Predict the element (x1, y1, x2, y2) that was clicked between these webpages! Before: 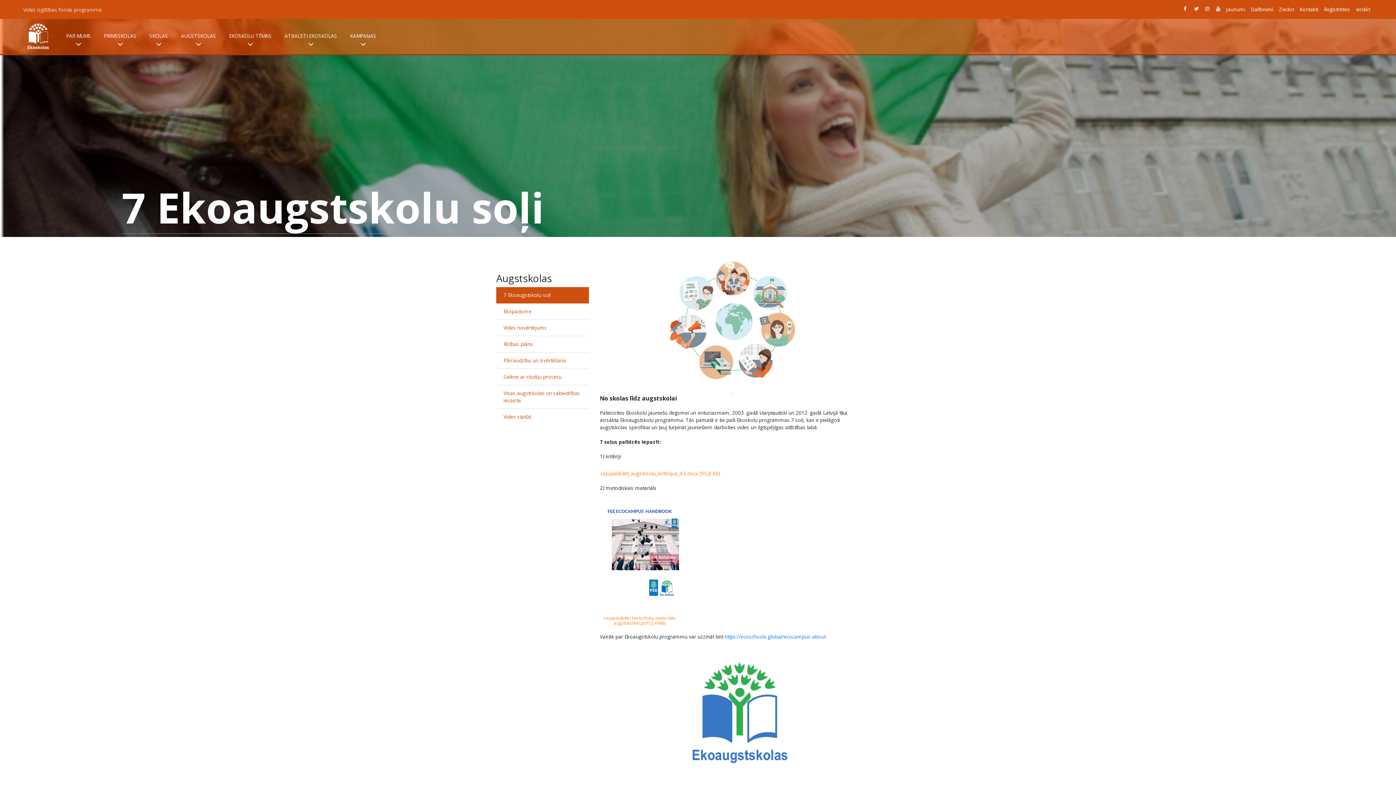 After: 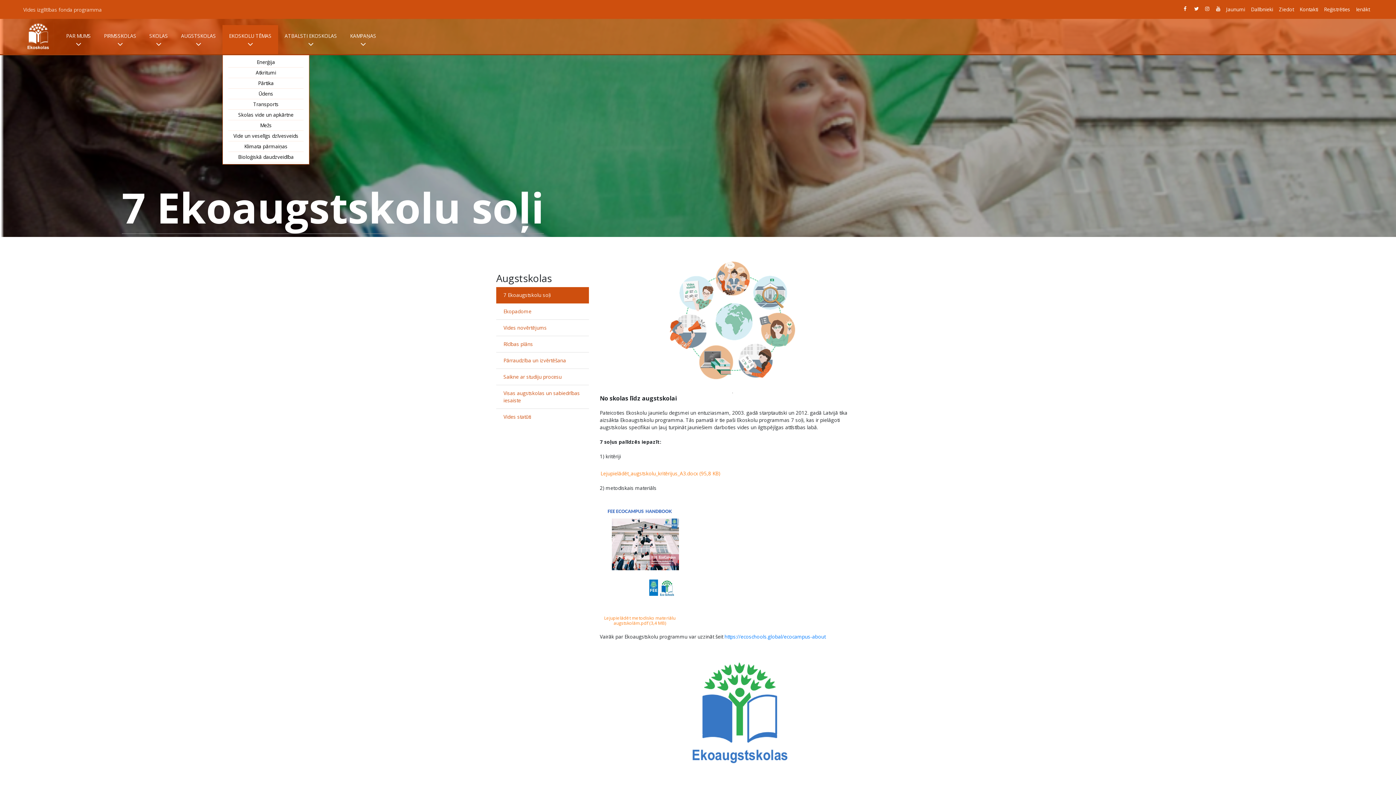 Action: label: EKOSKOLU TĒMAS
 bbox: (226, 29, 274, 48)